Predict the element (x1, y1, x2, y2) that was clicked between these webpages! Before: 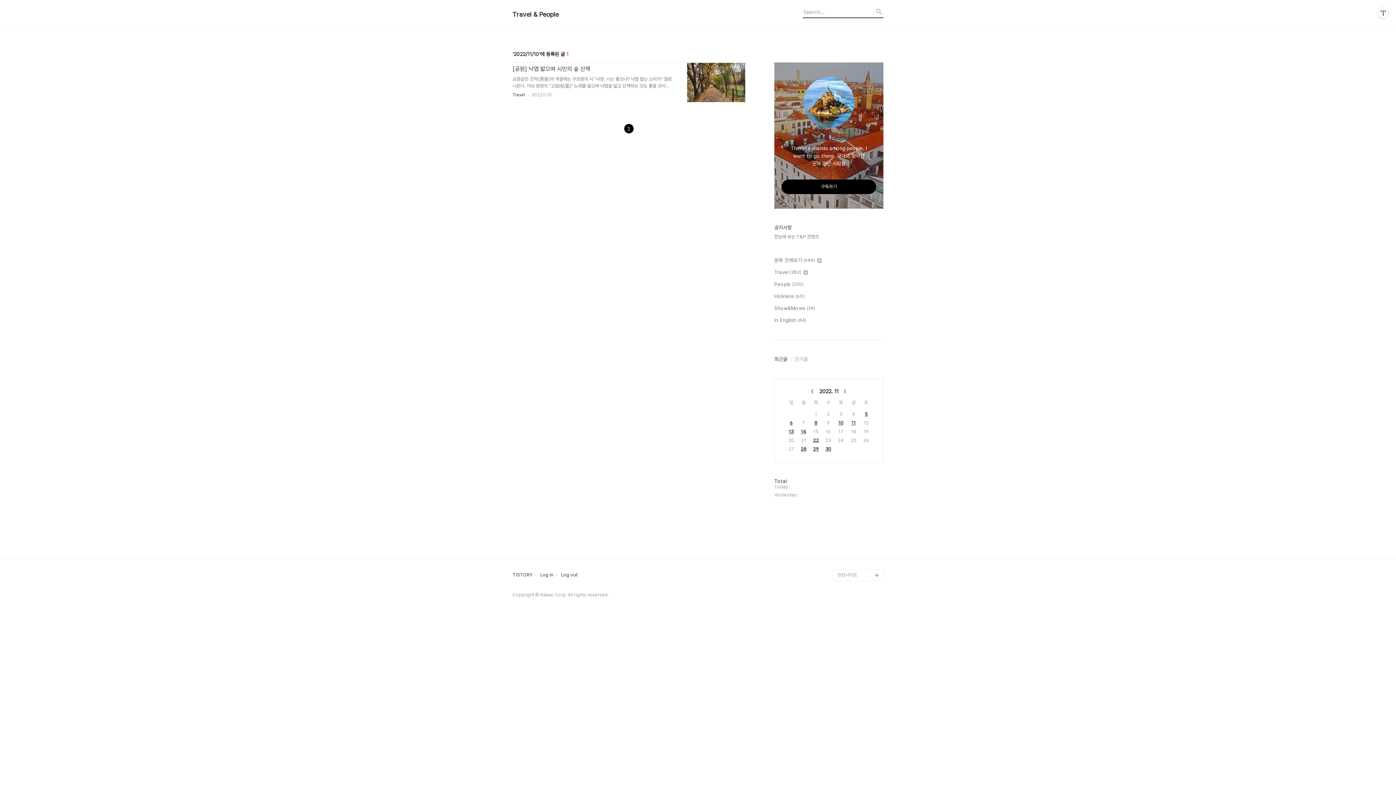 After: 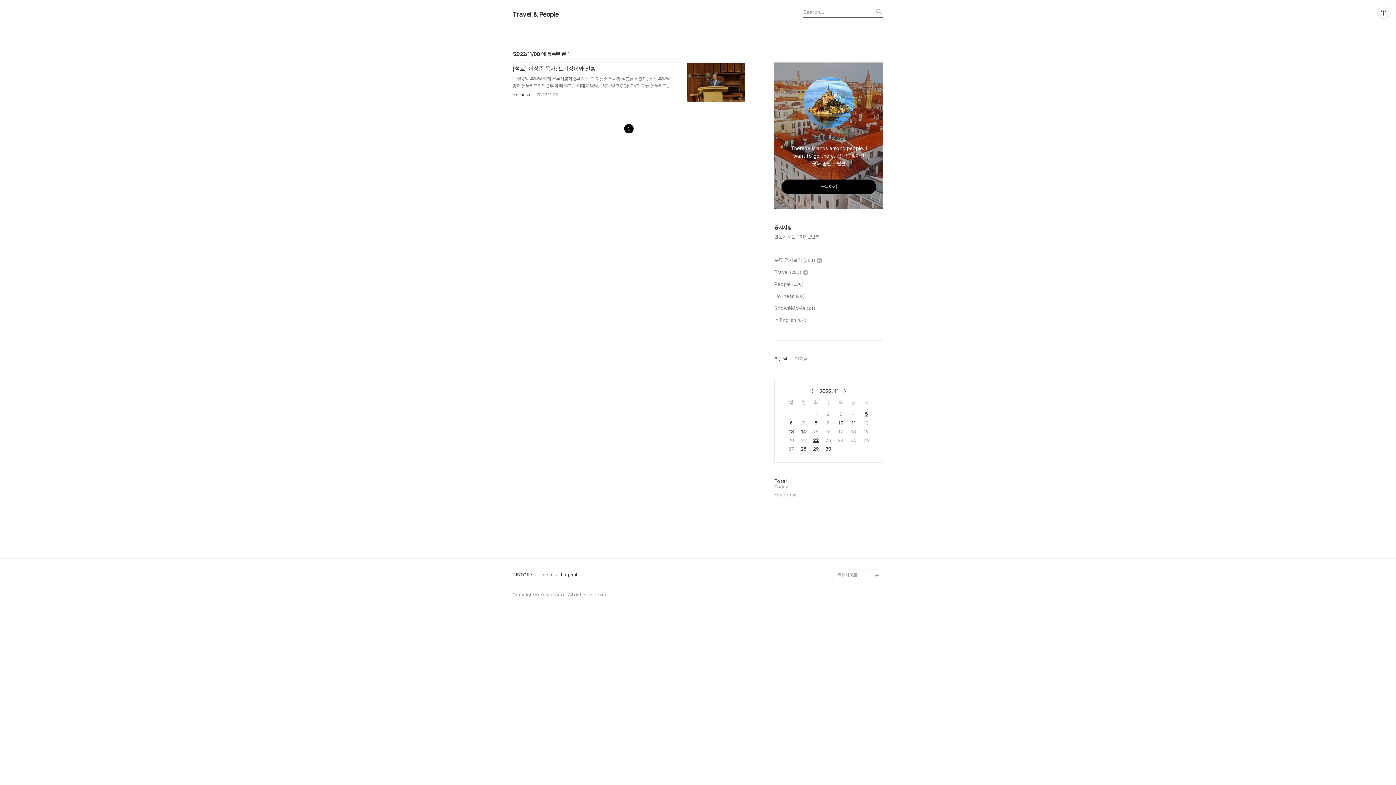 Action: label: 8 bbox: (814, 420, 817, 425)